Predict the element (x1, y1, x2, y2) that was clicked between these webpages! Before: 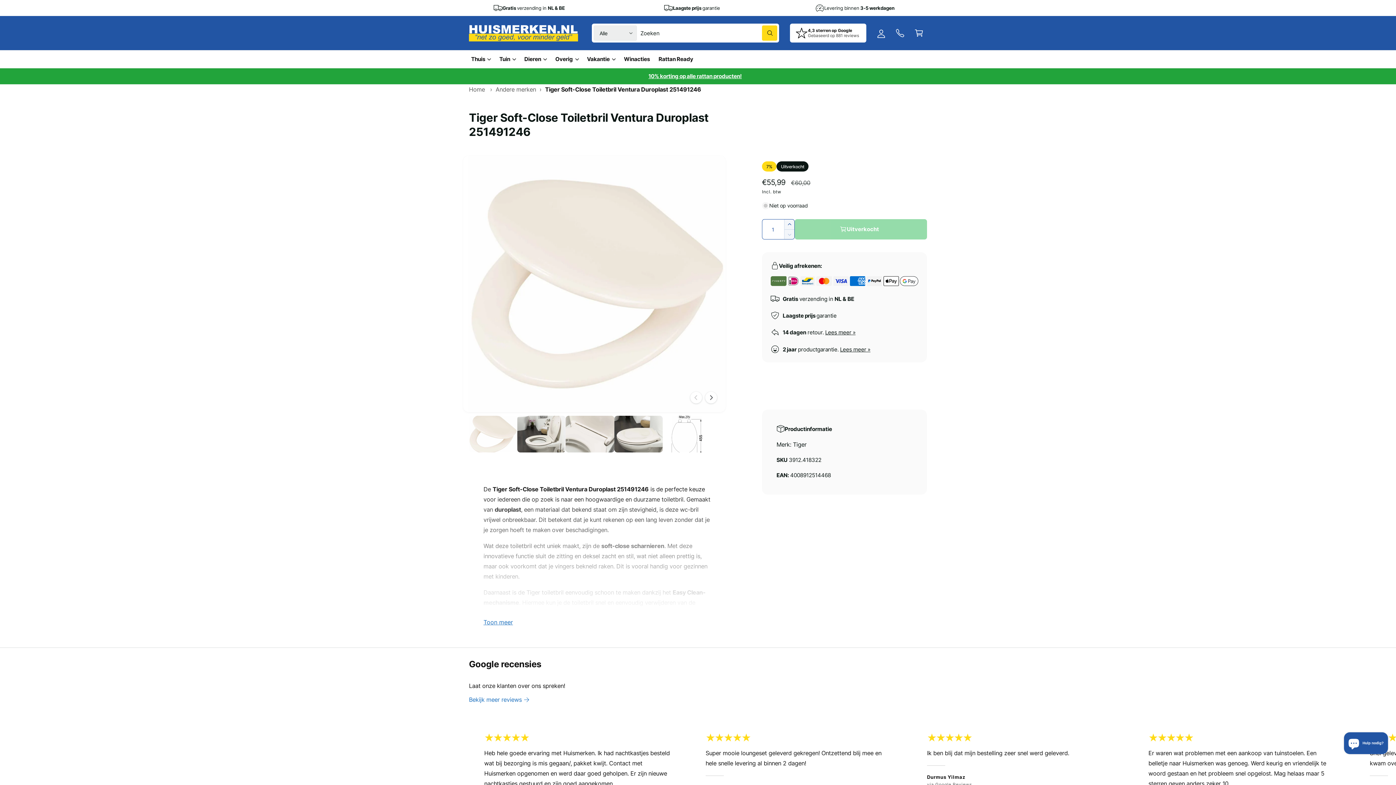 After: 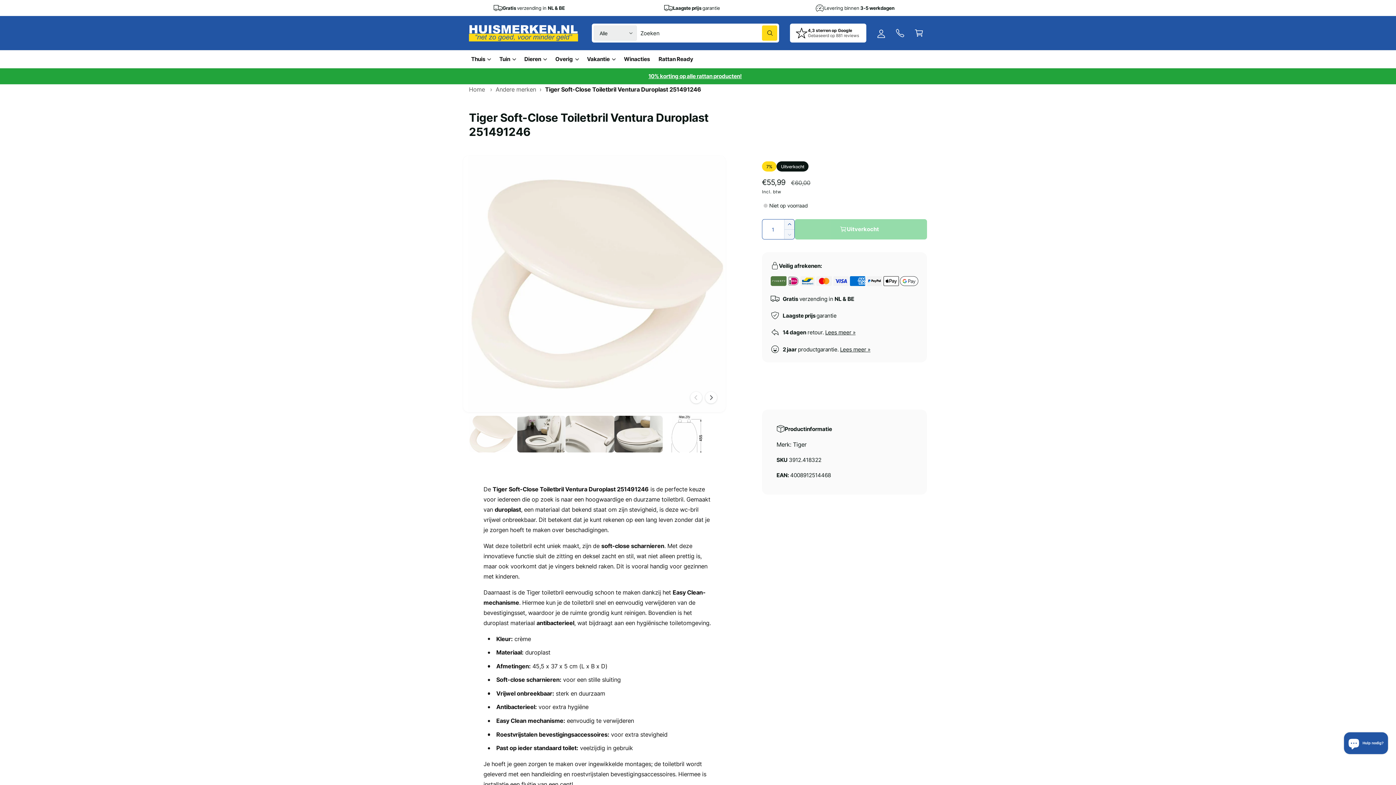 Action: bbox: (483, 611, 513, 626) label: Toon meer